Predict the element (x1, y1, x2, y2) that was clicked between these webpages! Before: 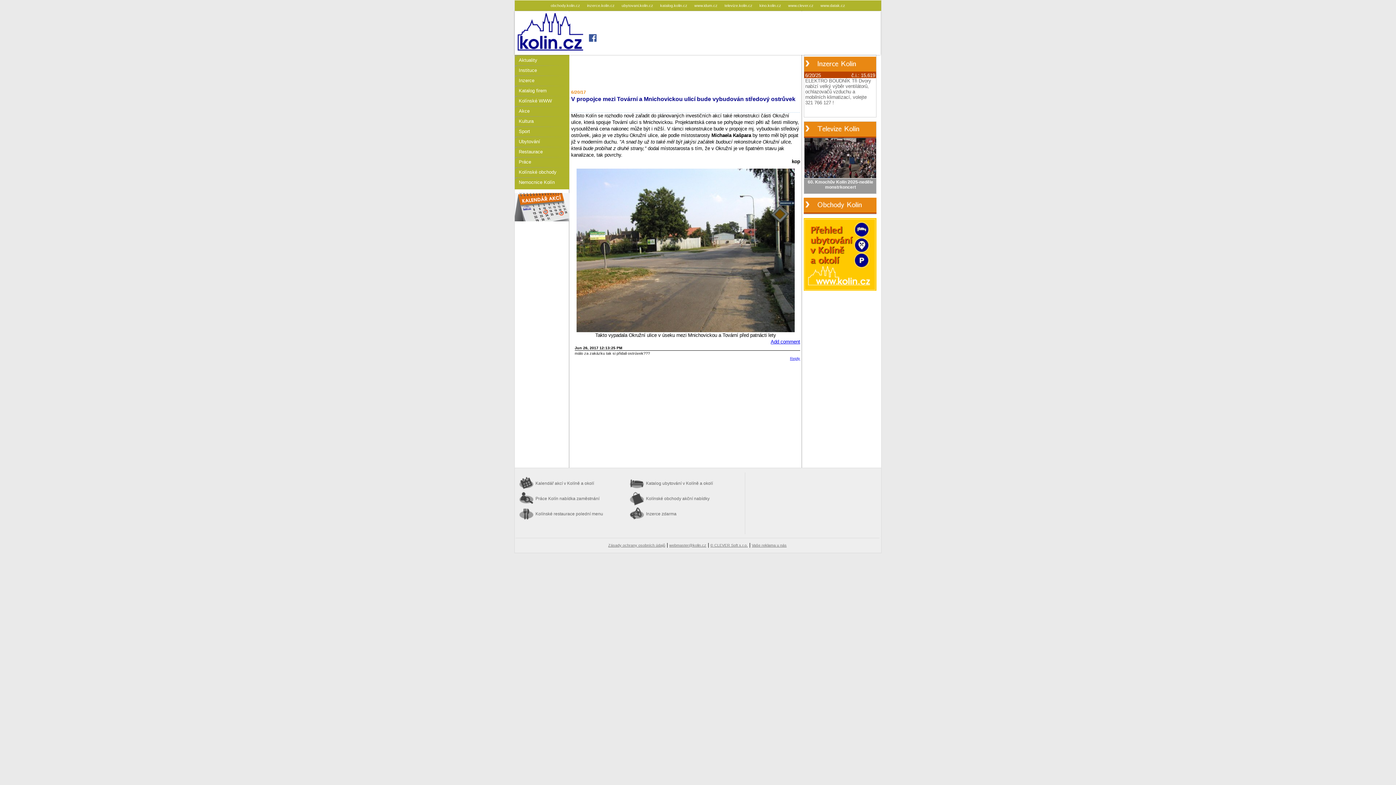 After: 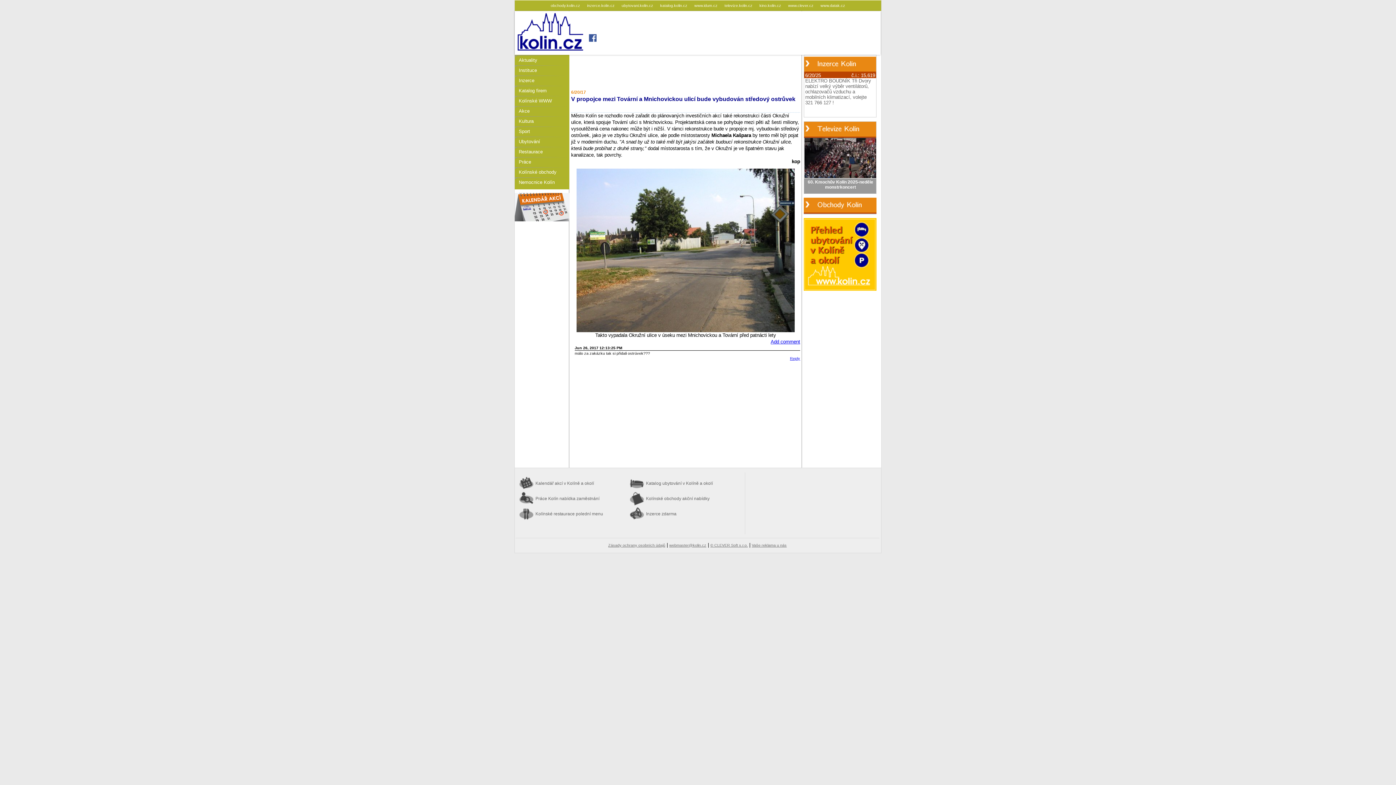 Action: bbox: (804, 197, 876, 213) label: .